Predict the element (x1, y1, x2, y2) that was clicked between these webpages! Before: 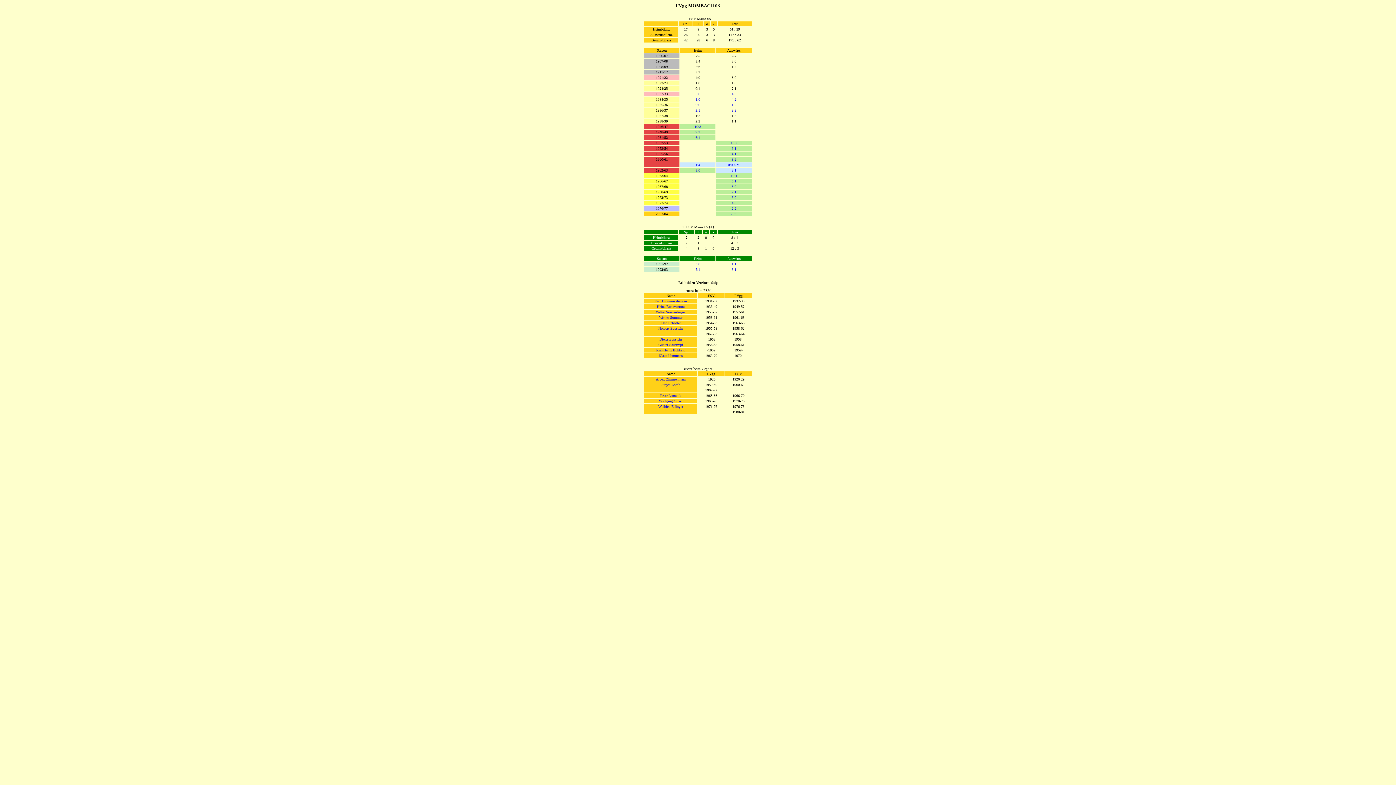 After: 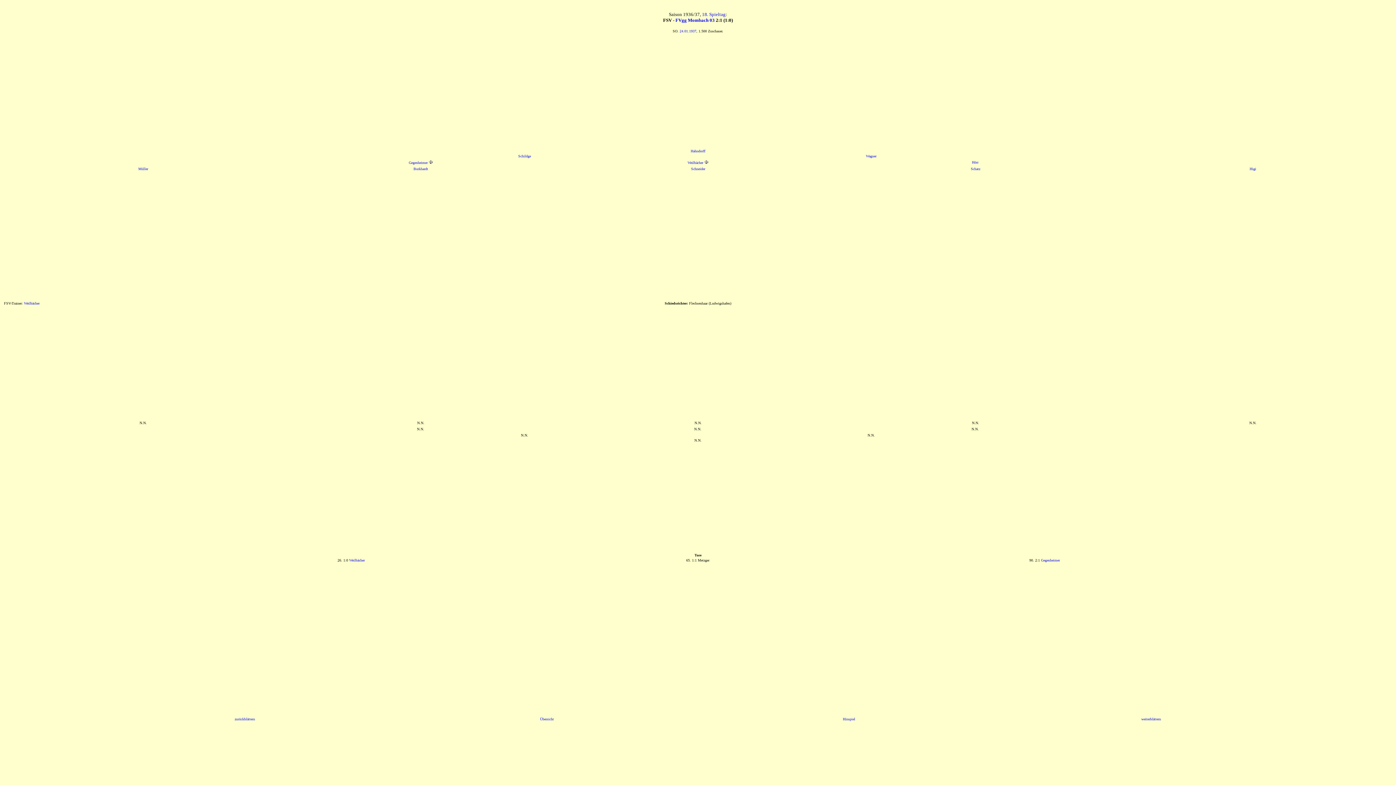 Action: label: 2:1 bbox: (695, 108, 700, 112)